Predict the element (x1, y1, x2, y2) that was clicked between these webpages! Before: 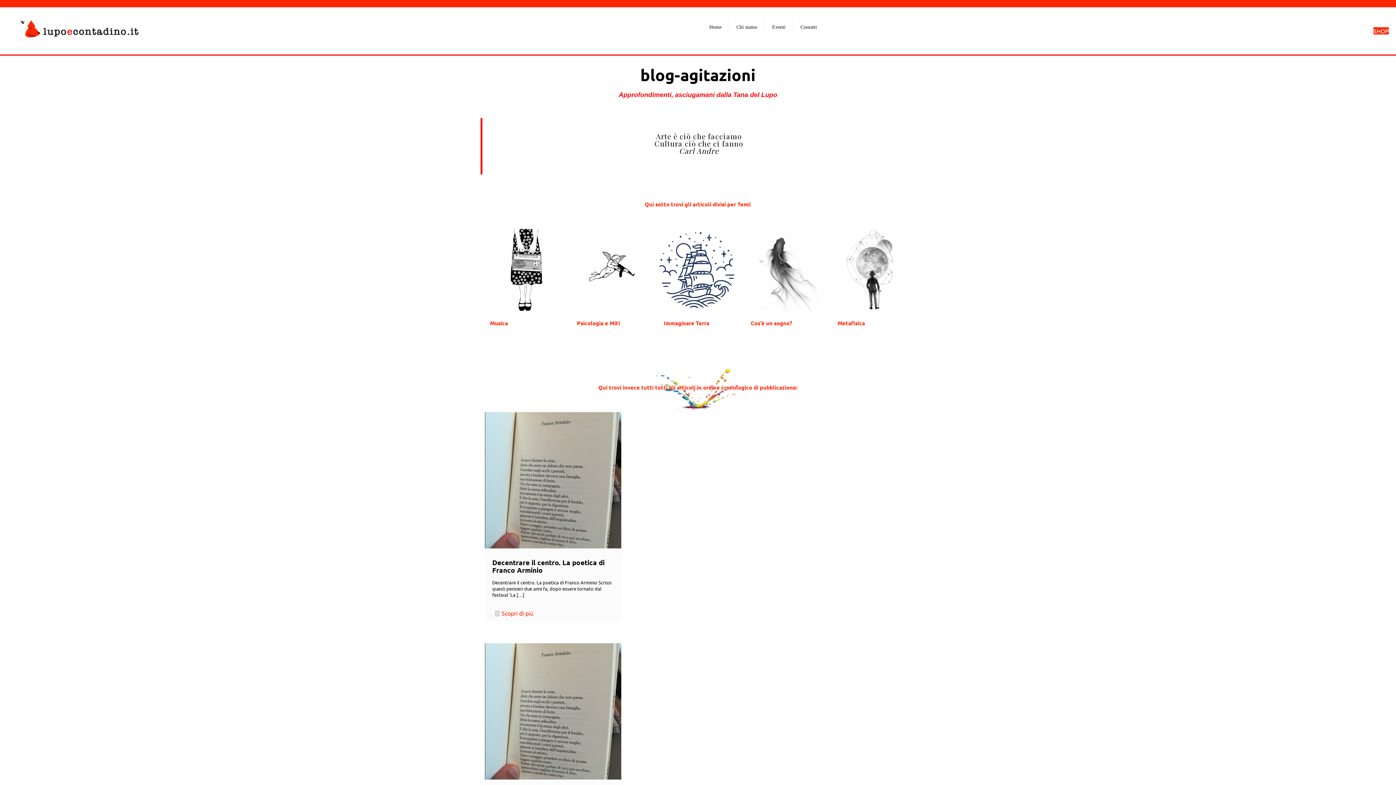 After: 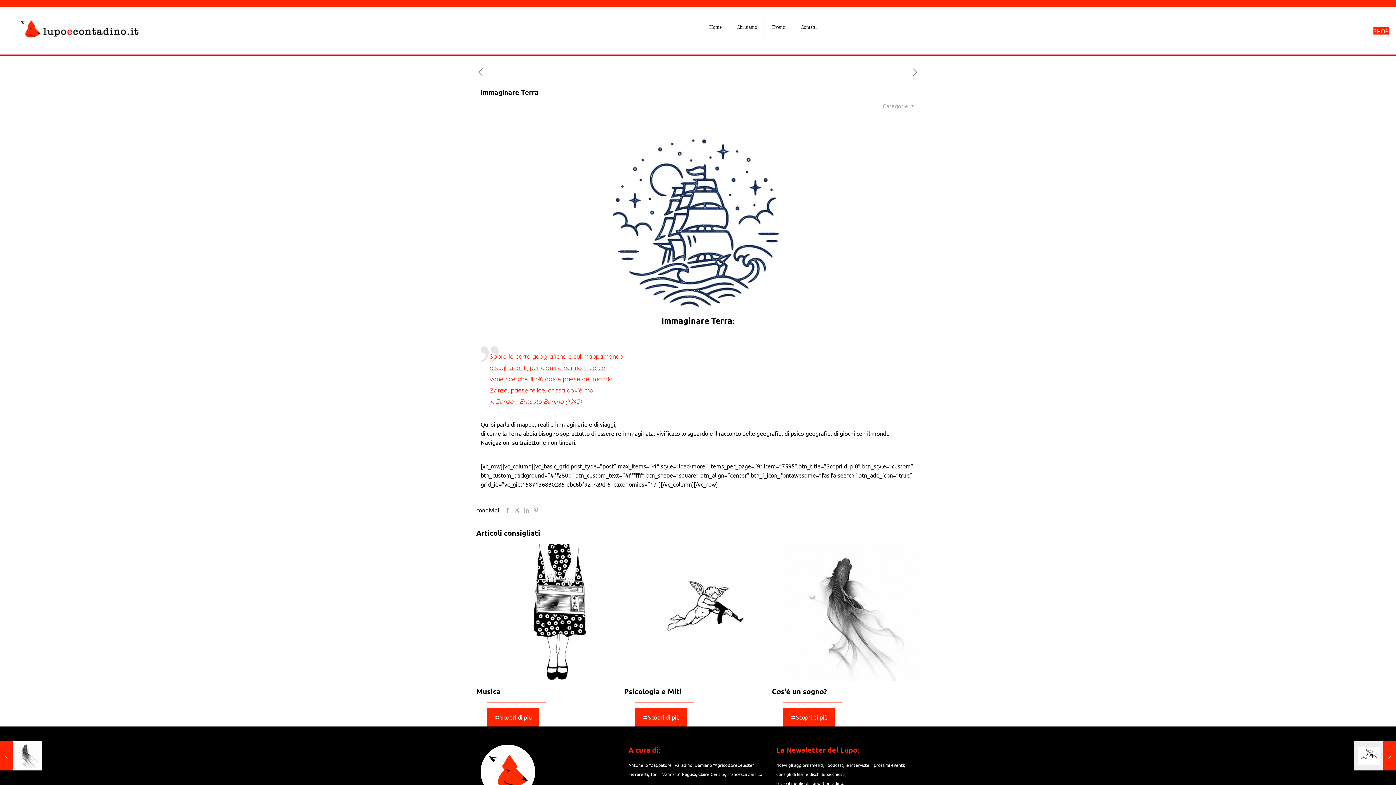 Action: bbox: (656, 229, 739, 311)